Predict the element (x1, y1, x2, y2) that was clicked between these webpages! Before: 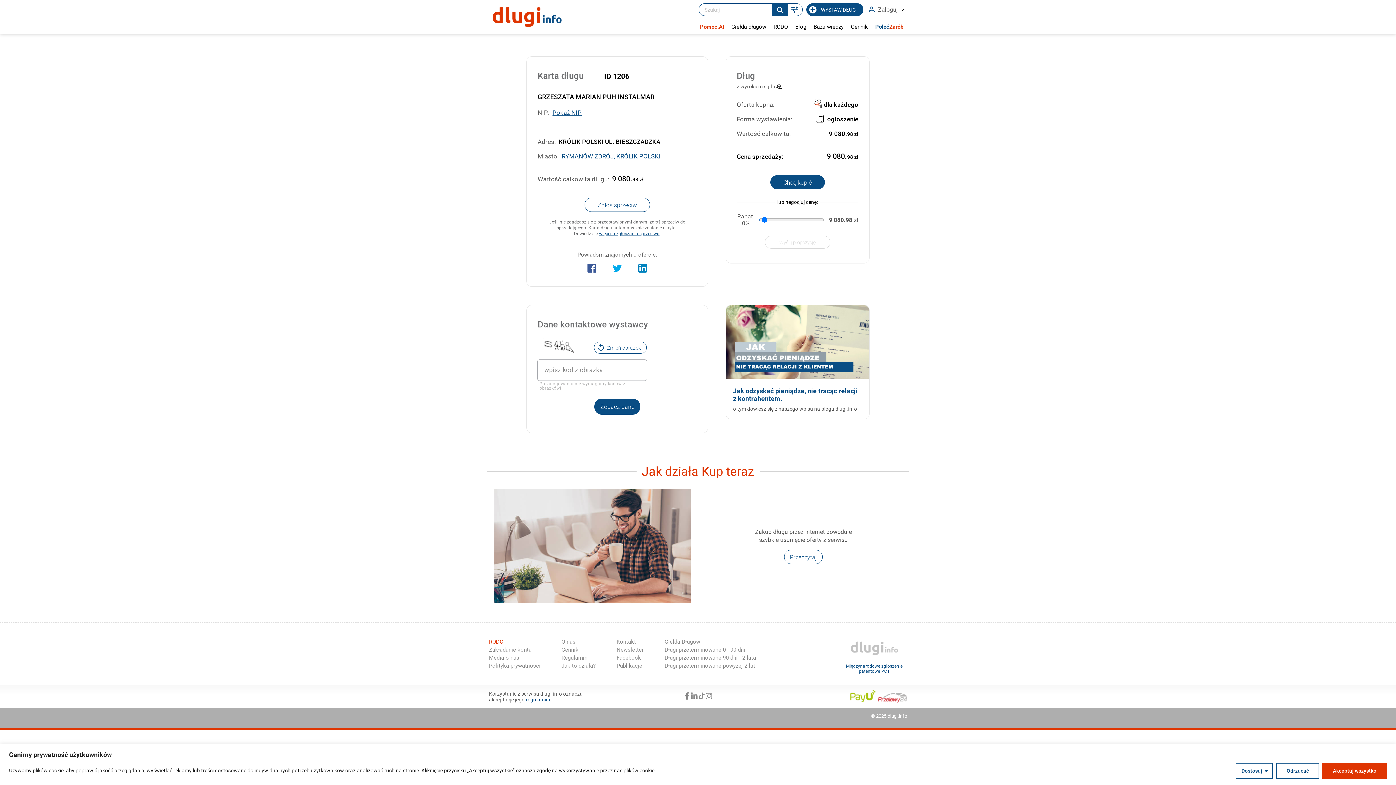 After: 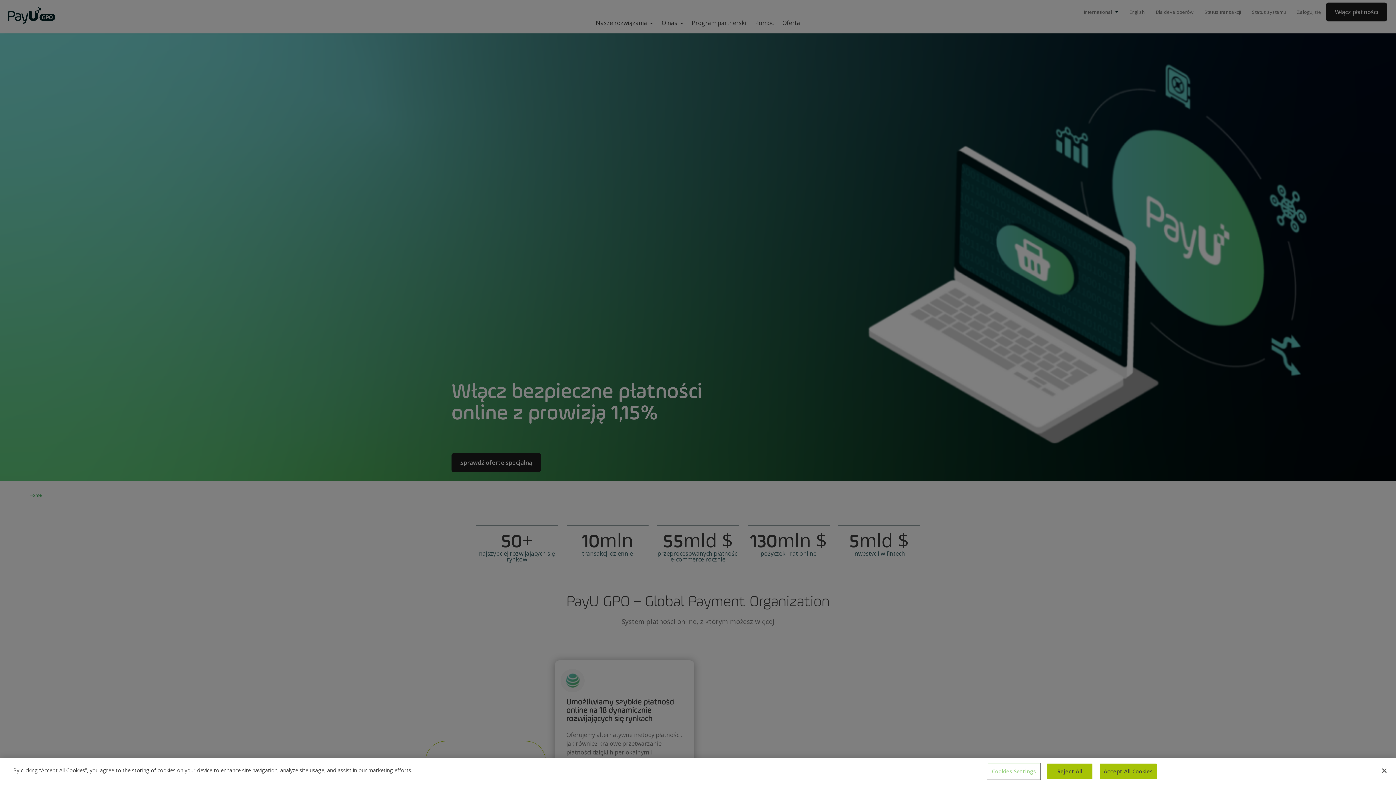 Action: bbox: (847, 698, 877, 703)